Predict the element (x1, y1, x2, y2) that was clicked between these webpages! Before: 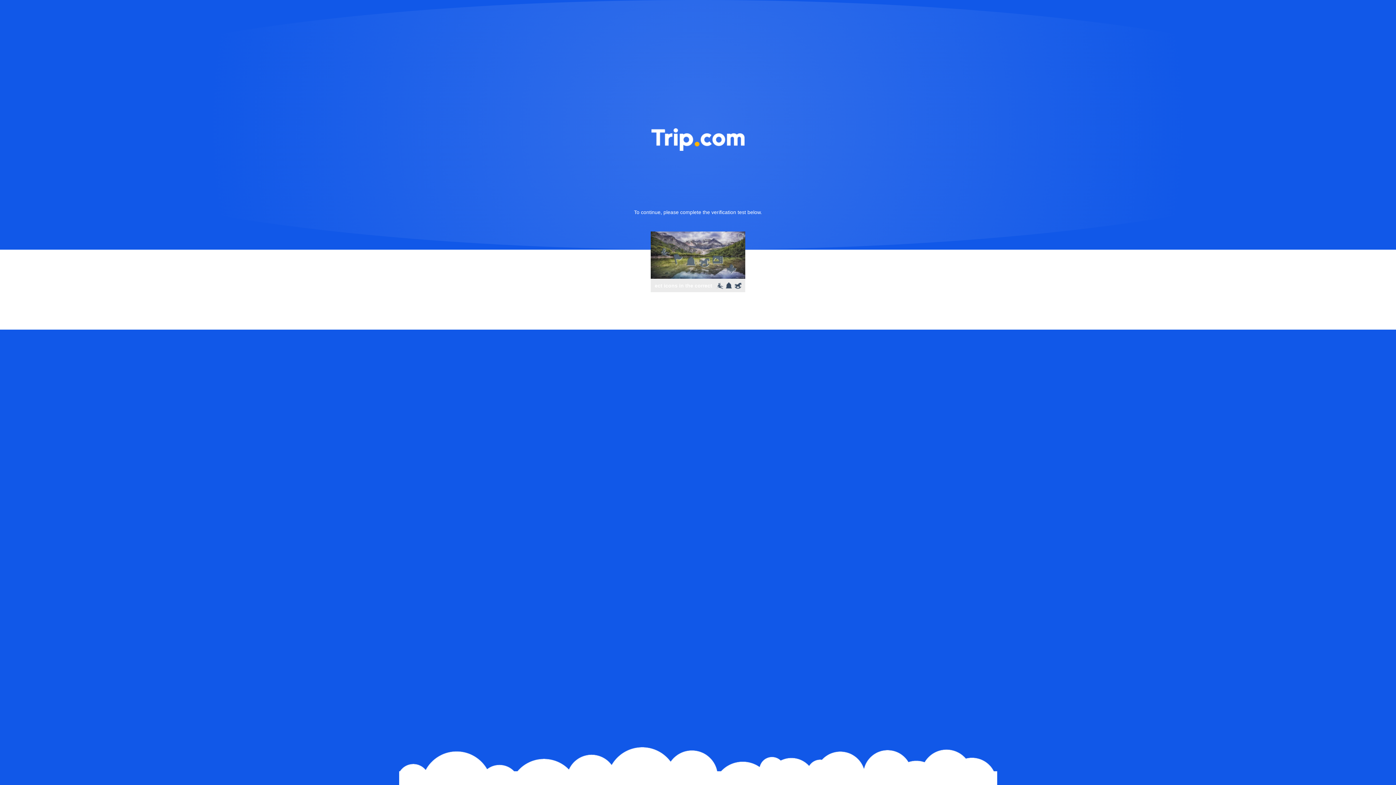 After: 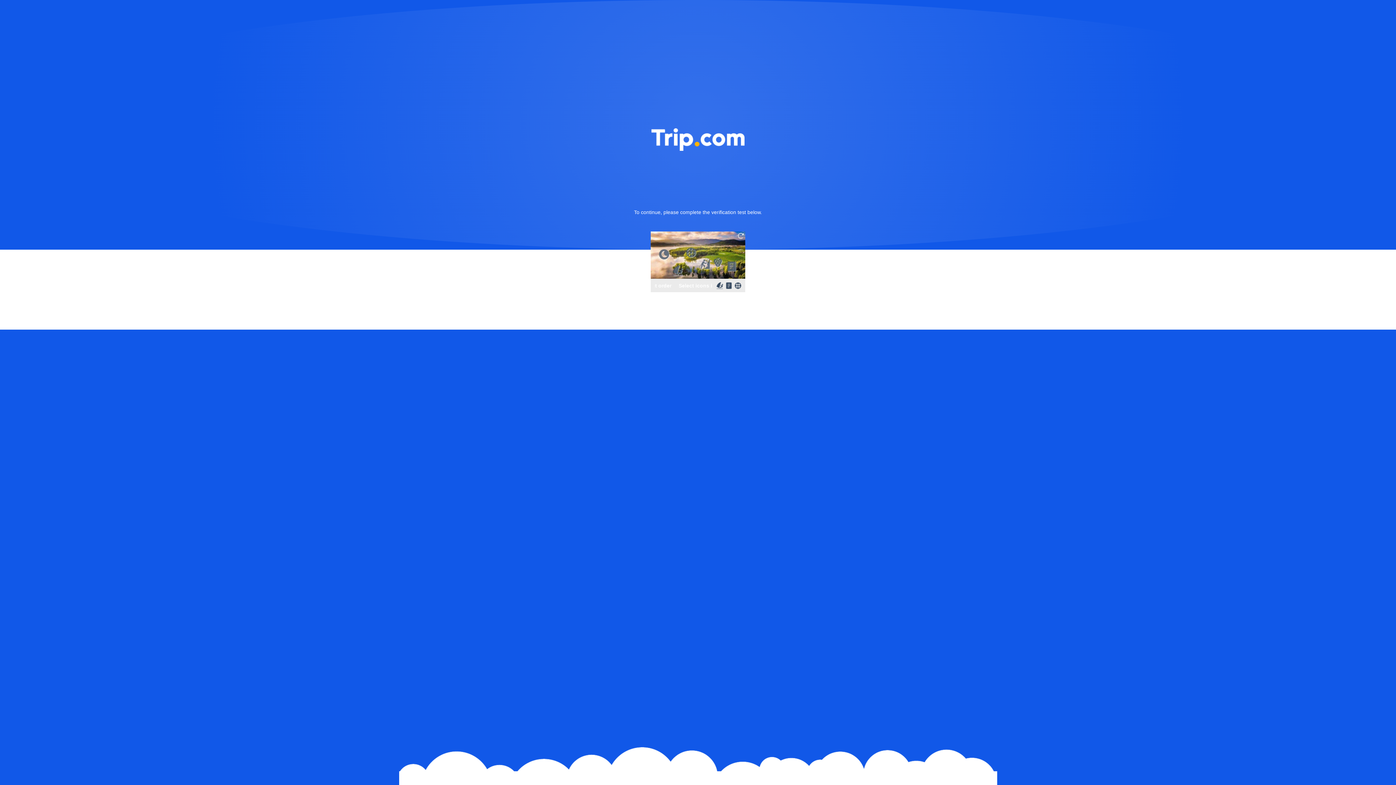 Action: bbox: (736, 231, 745, 240)